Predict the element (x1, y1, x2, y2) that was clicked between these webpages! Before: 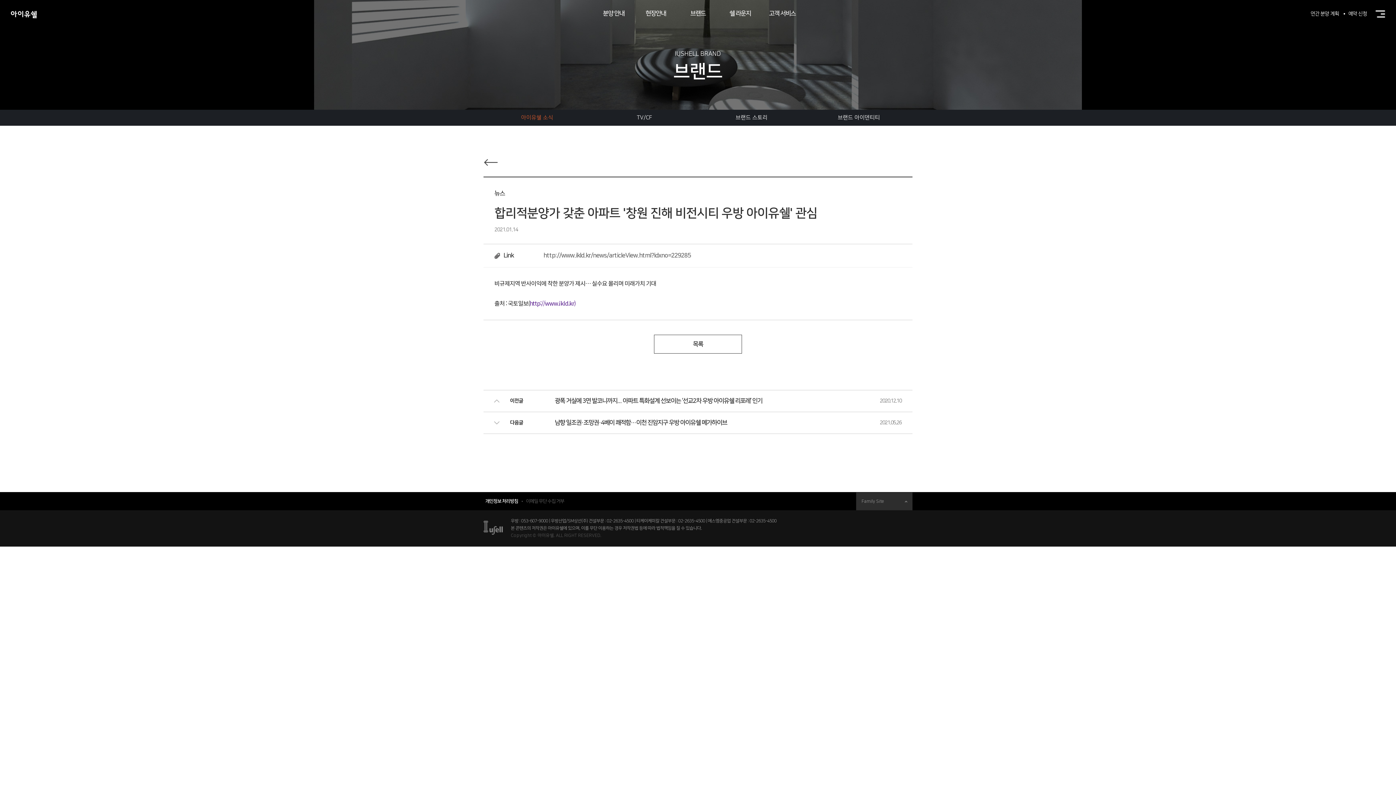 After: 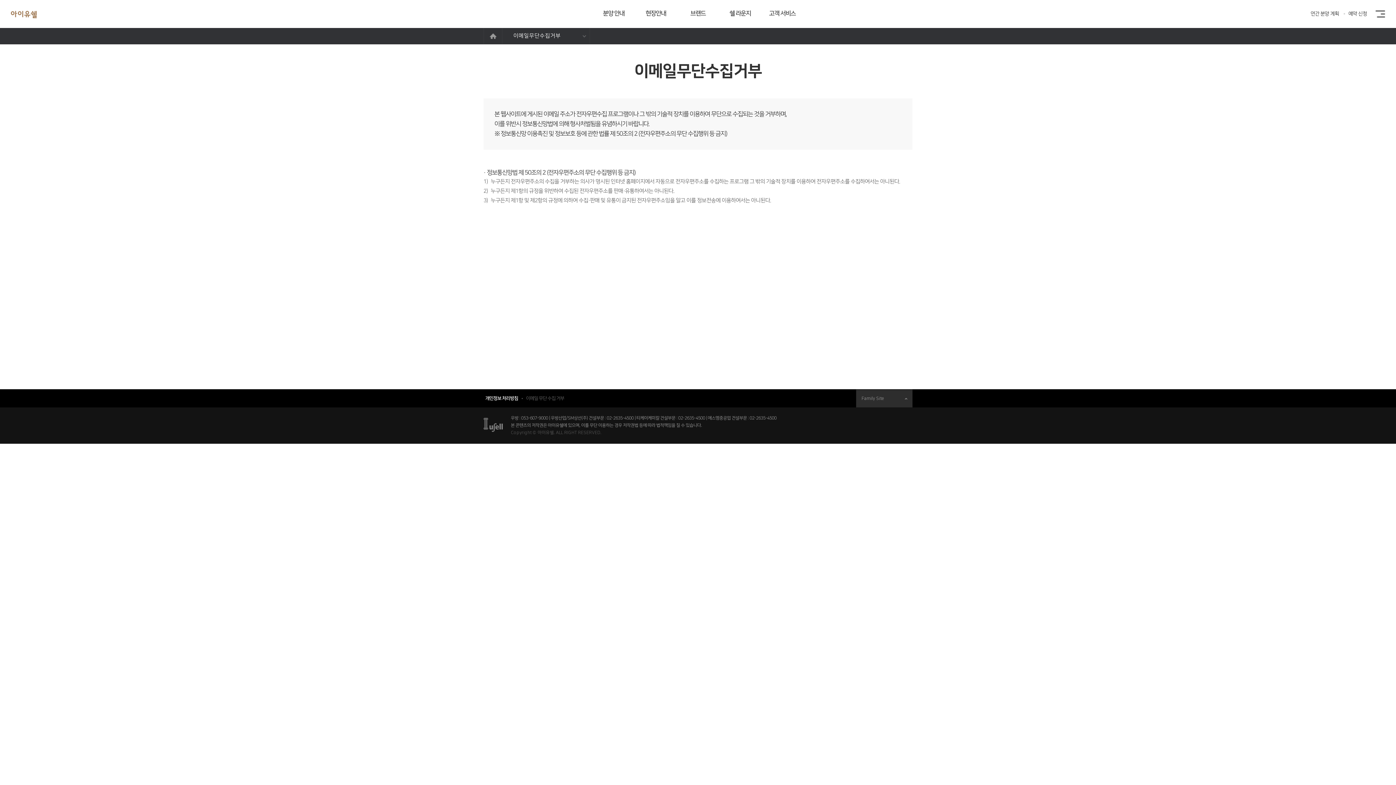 Action: label: 이메일 무단 수집 거부 bbox: (524, 492, 566, 510)